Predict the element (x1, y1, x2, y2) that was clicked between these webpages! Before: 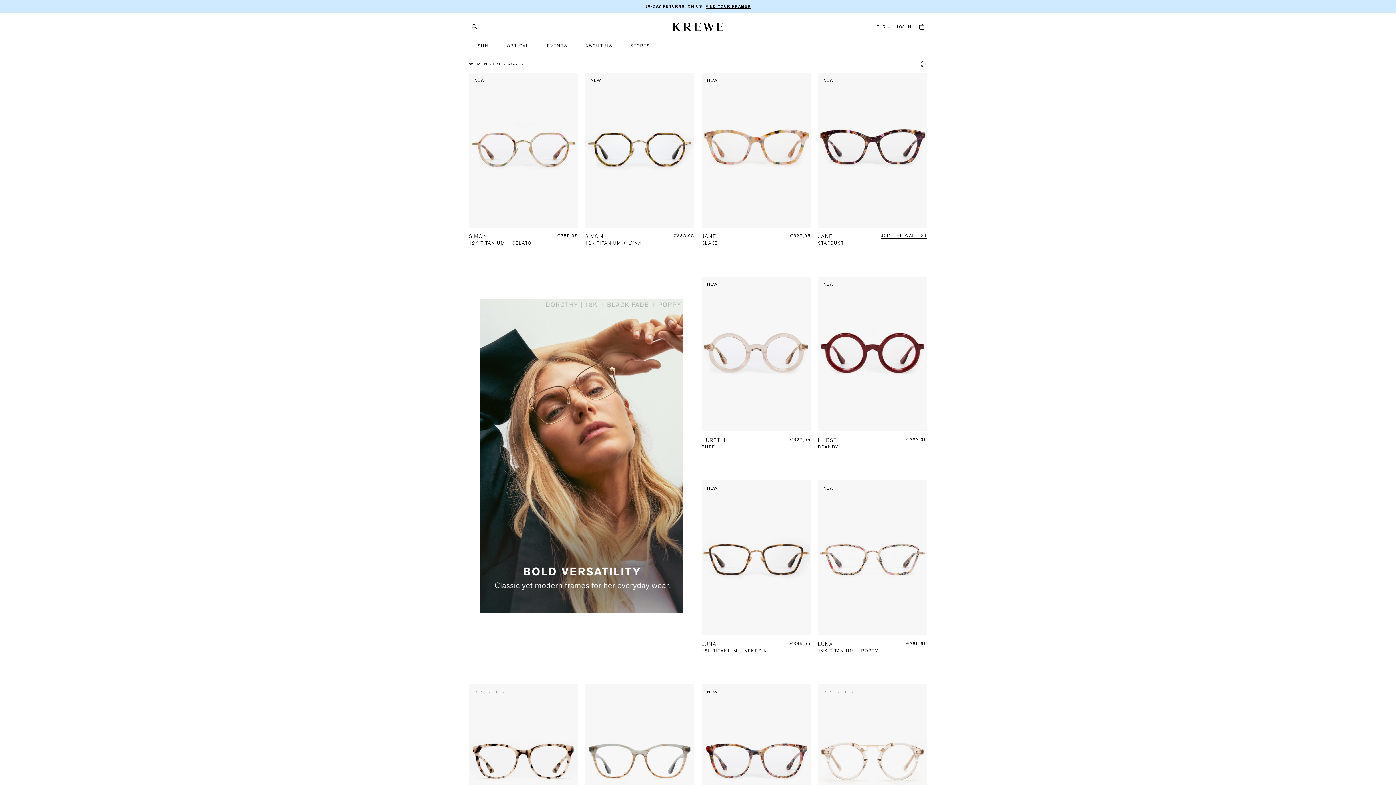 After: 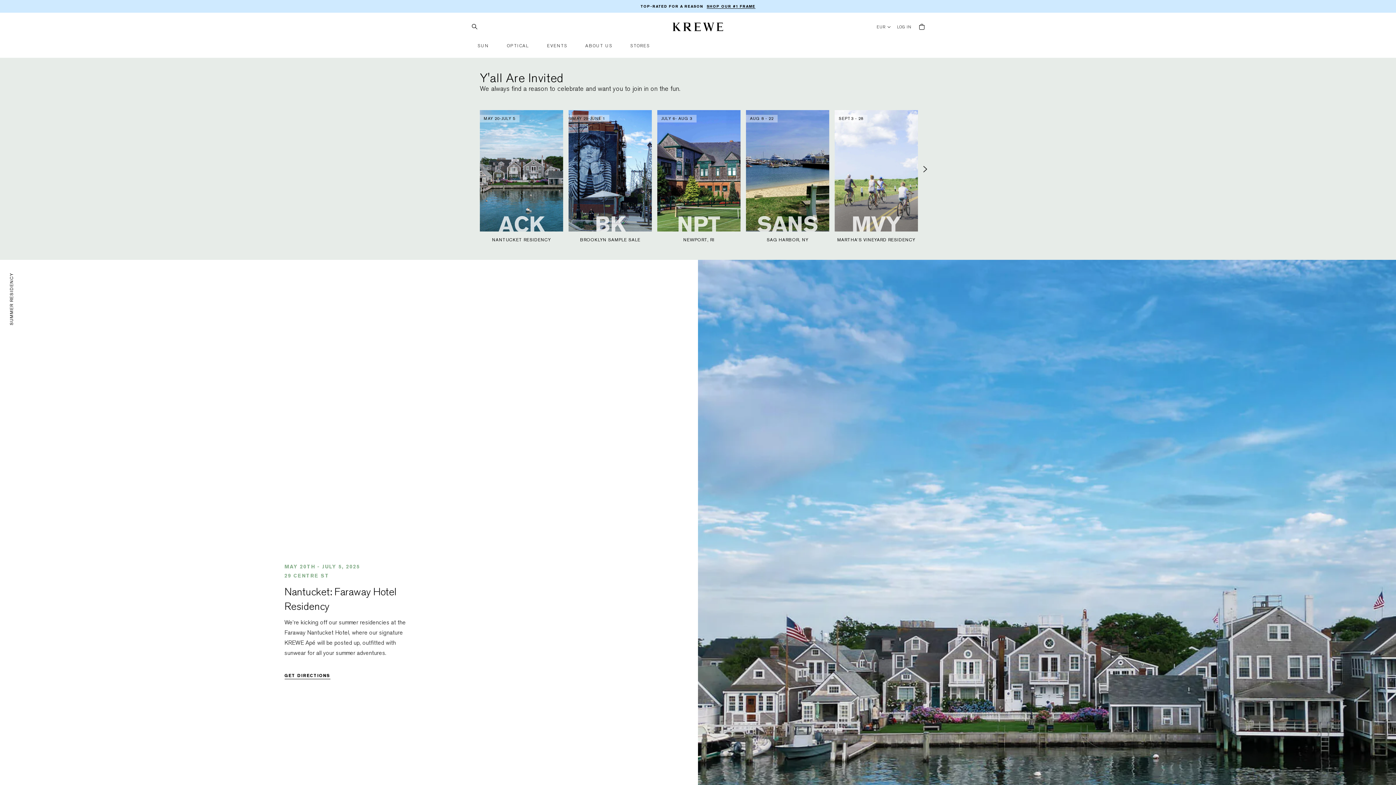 Action: bbox: (547, 34, 567, 57) label: Events